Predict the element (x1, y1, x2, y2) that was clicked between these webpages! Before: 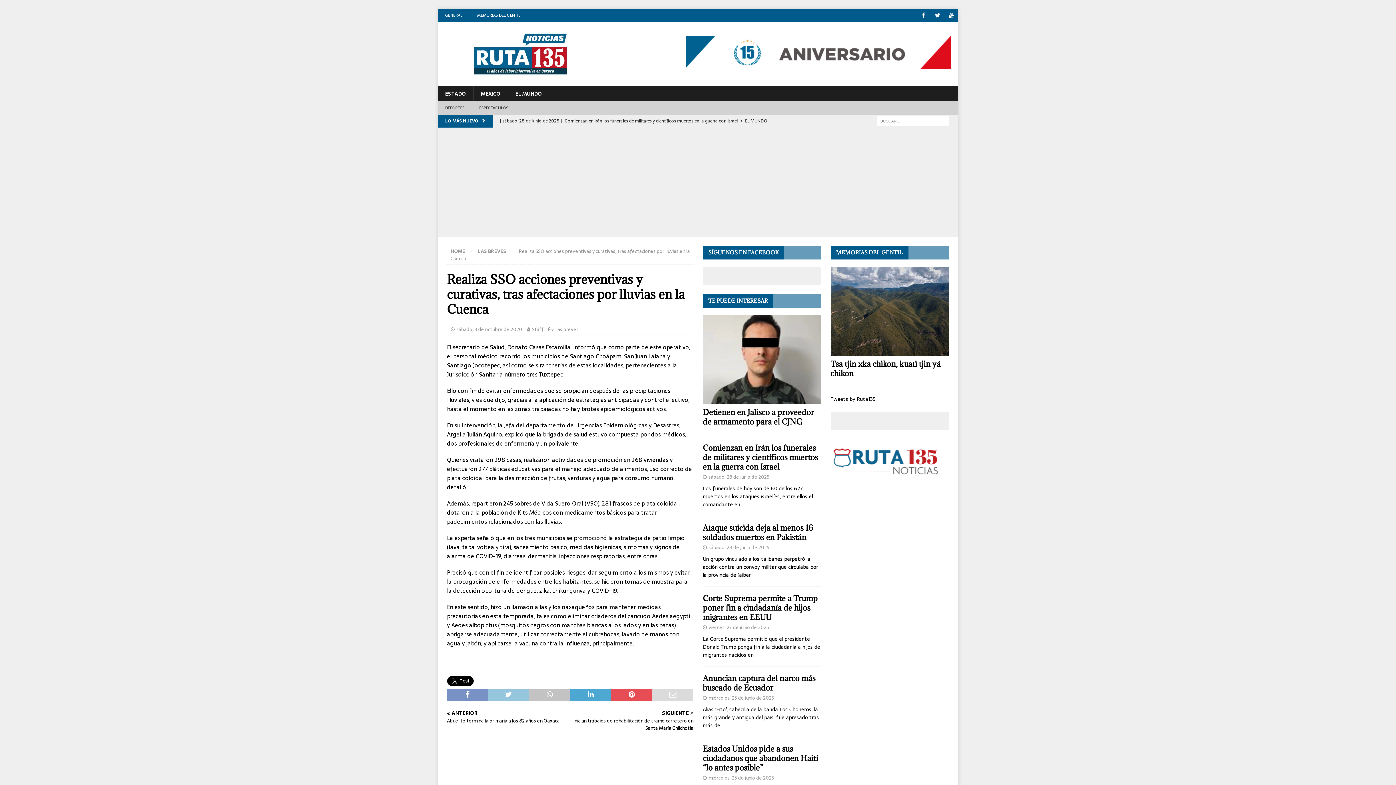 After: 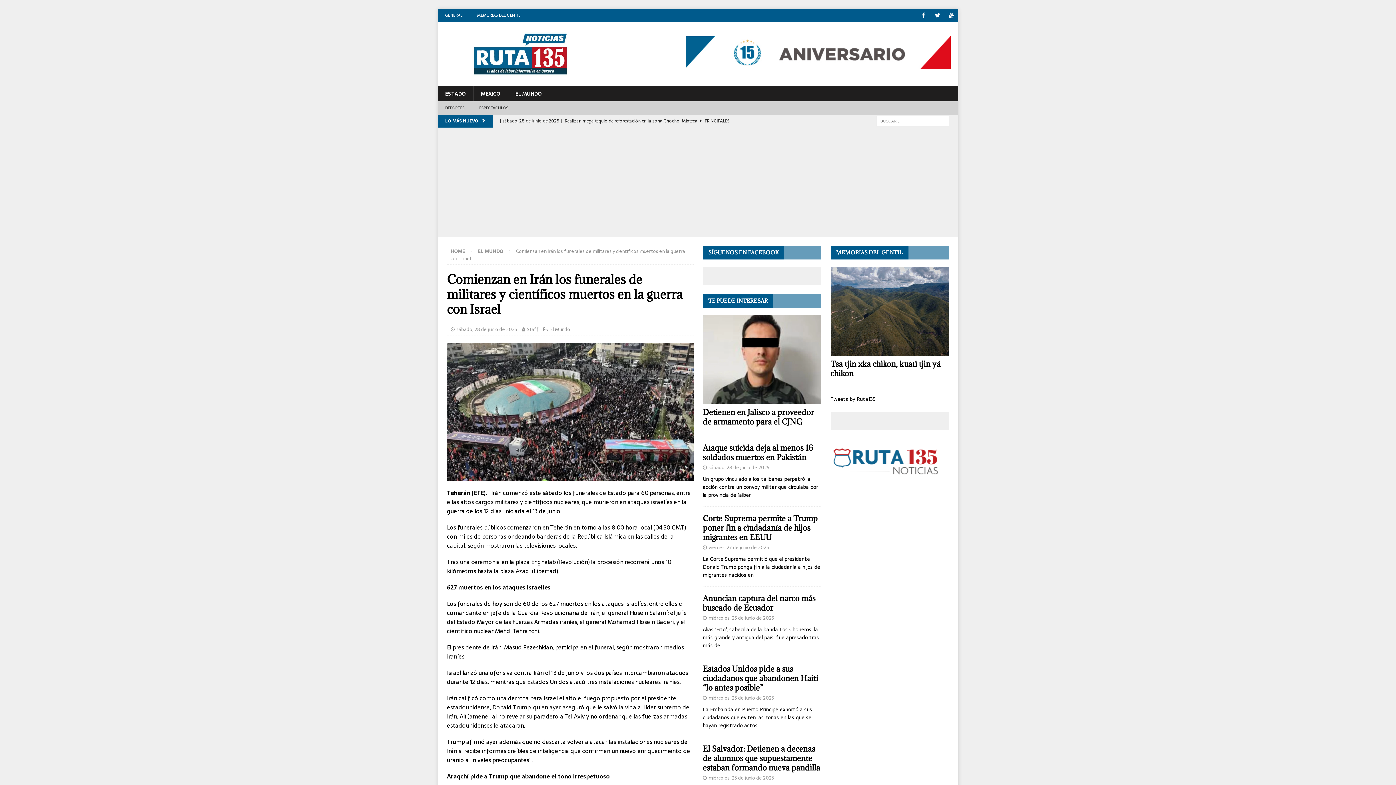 Action: label: Comienzan en Irán los funerales de militares y científicos muertos en la guerra con Israel bbox: (703, 443, 818, 472)